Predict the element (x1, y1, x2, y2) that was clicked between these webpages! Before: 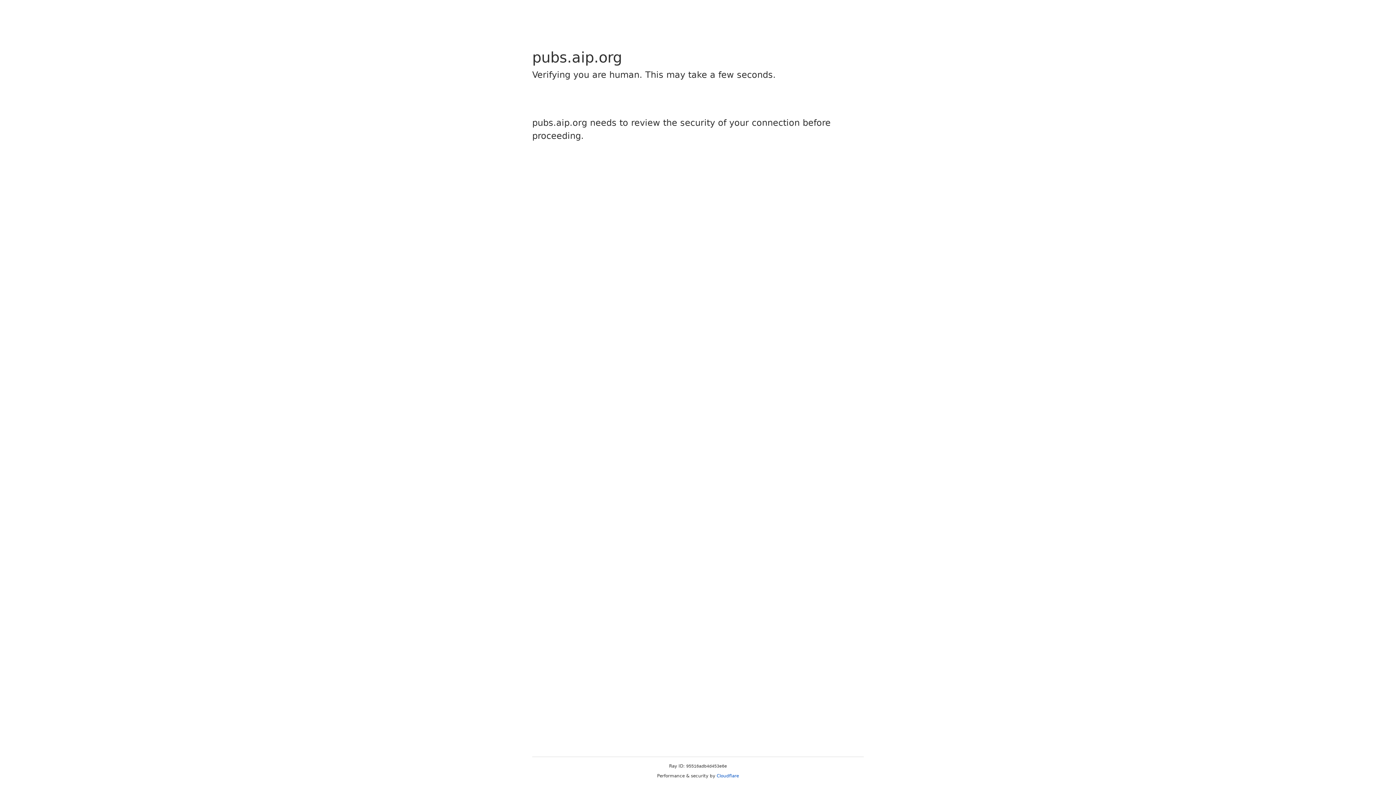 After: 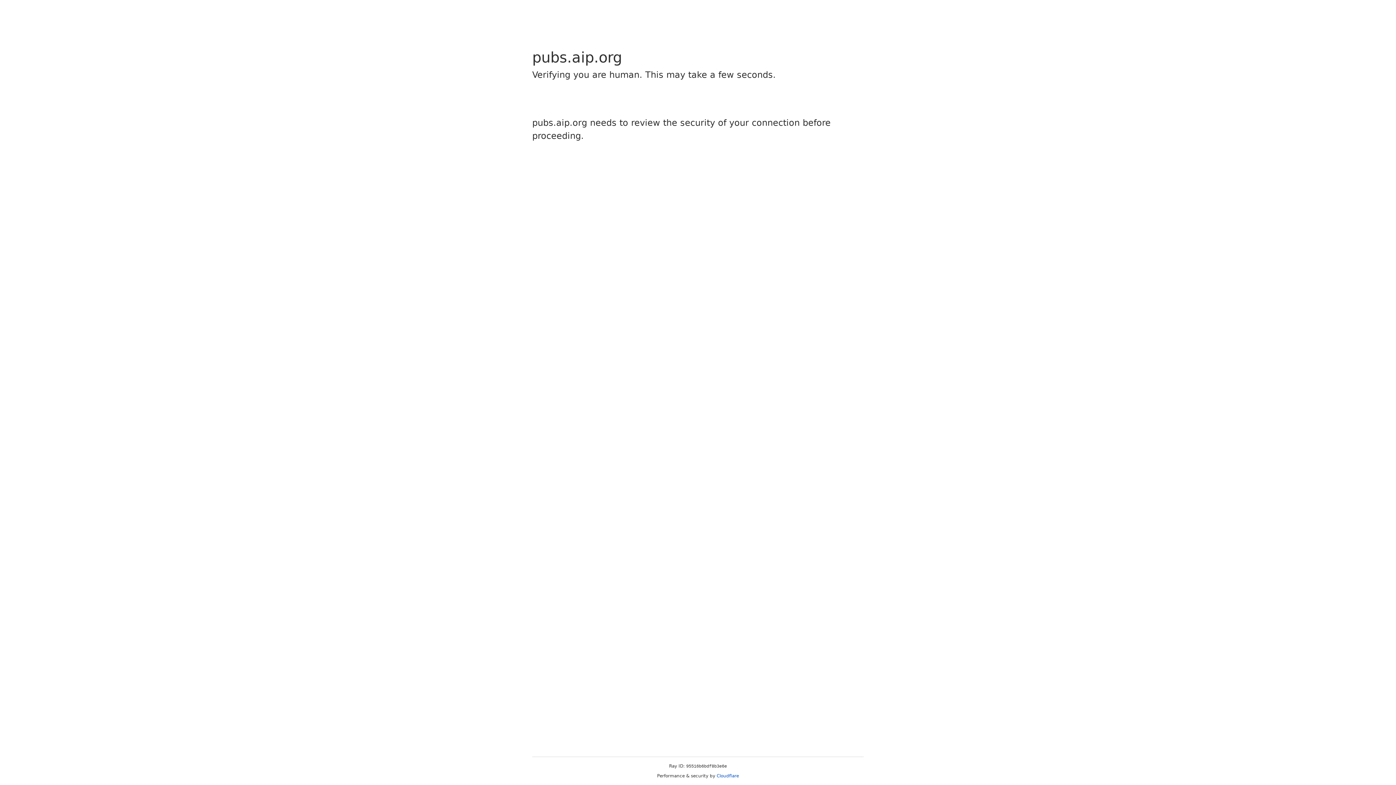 Action: bbox: (716, 773, 739, 778) label: Cloudflare